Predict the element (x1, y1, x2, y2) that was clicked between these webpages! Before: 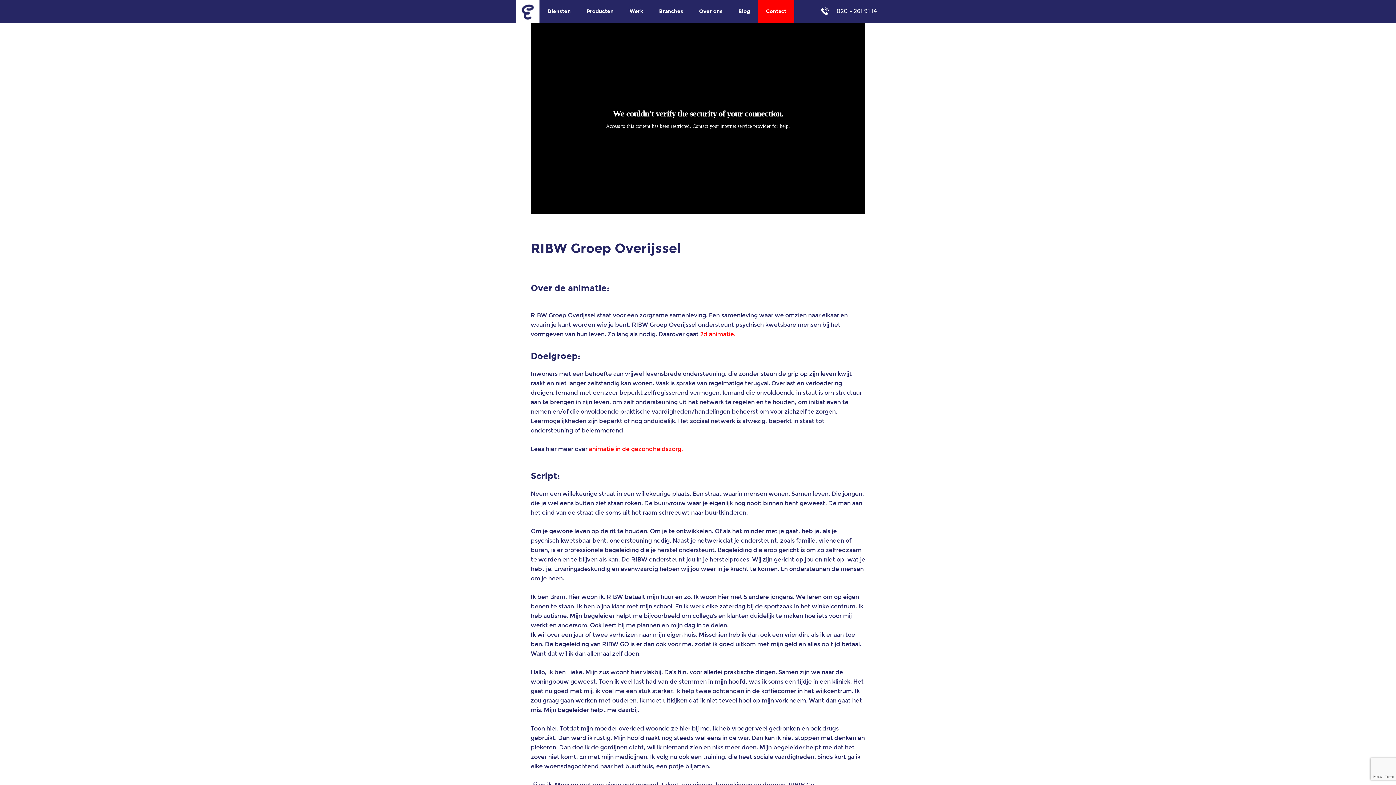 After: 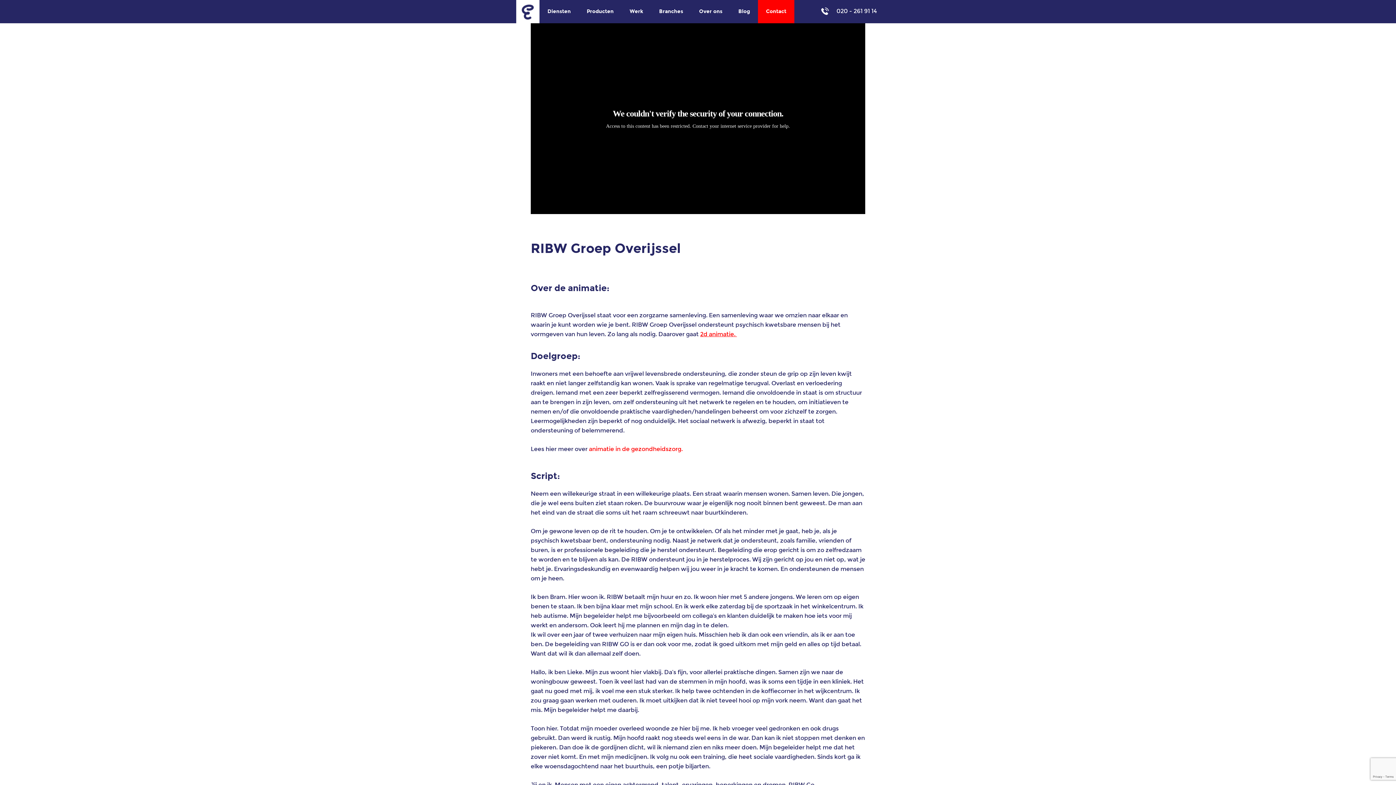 Action: label: 2d animatie.  bbox: (700, 330, 737, 337)